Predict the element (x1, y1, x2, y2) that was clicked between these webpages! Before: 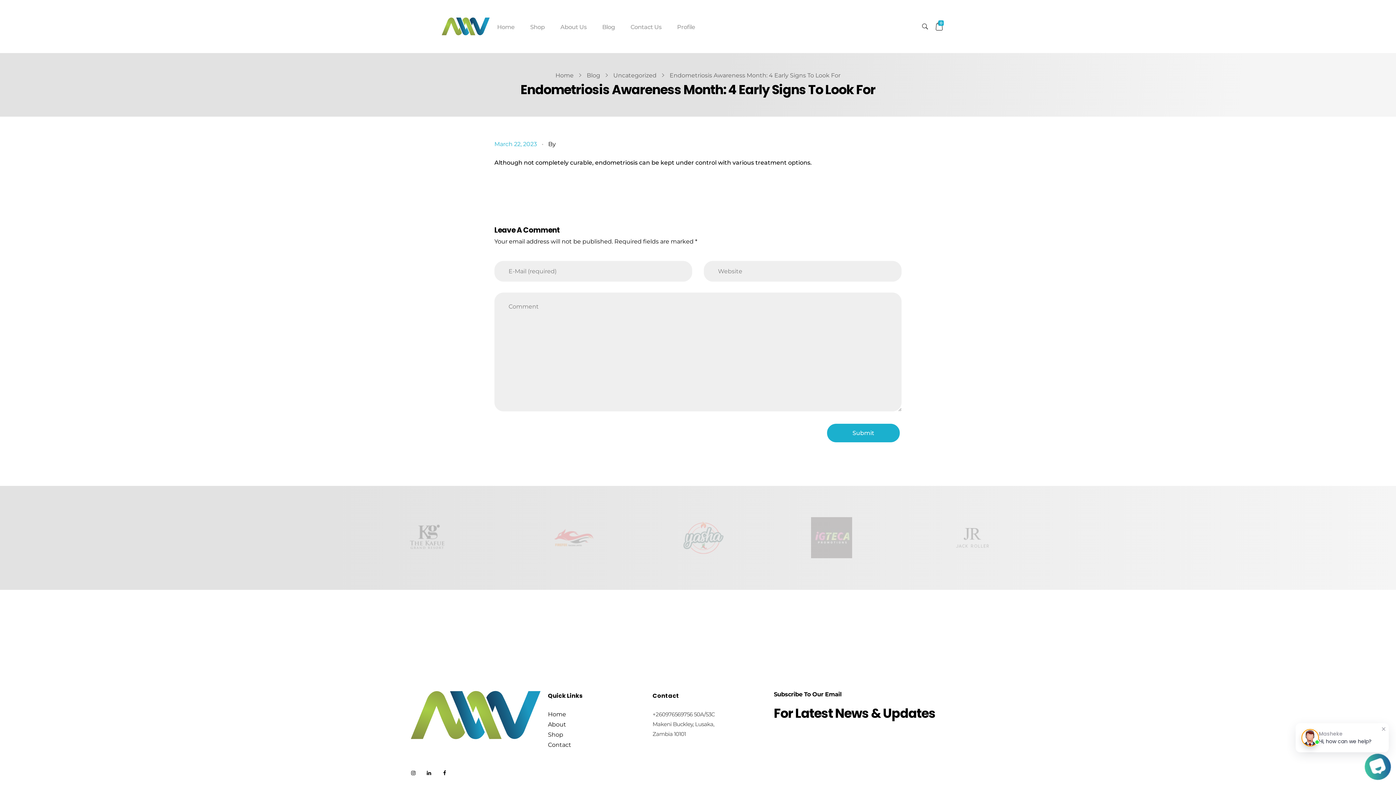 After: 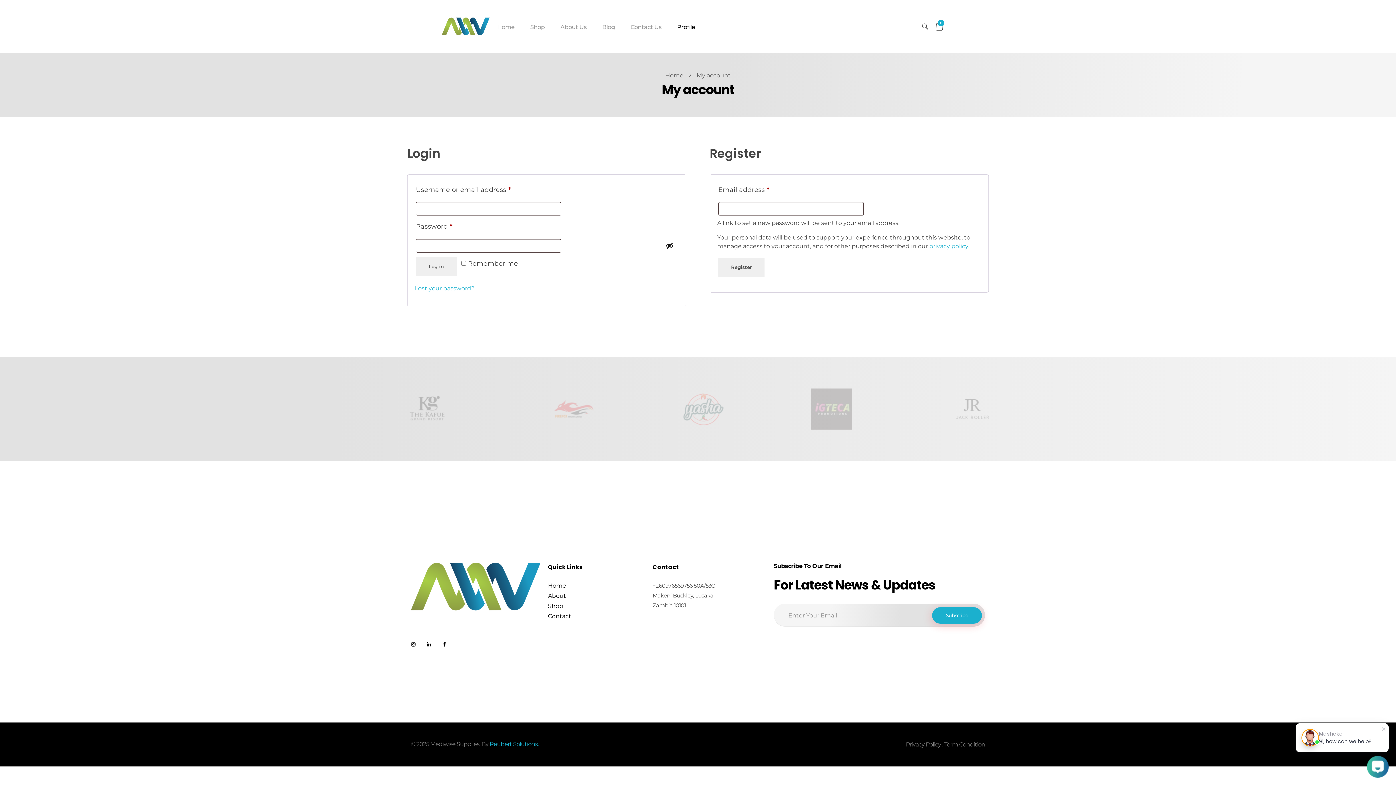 Action: bbox: (669, 23, 695, 30) label: Profile